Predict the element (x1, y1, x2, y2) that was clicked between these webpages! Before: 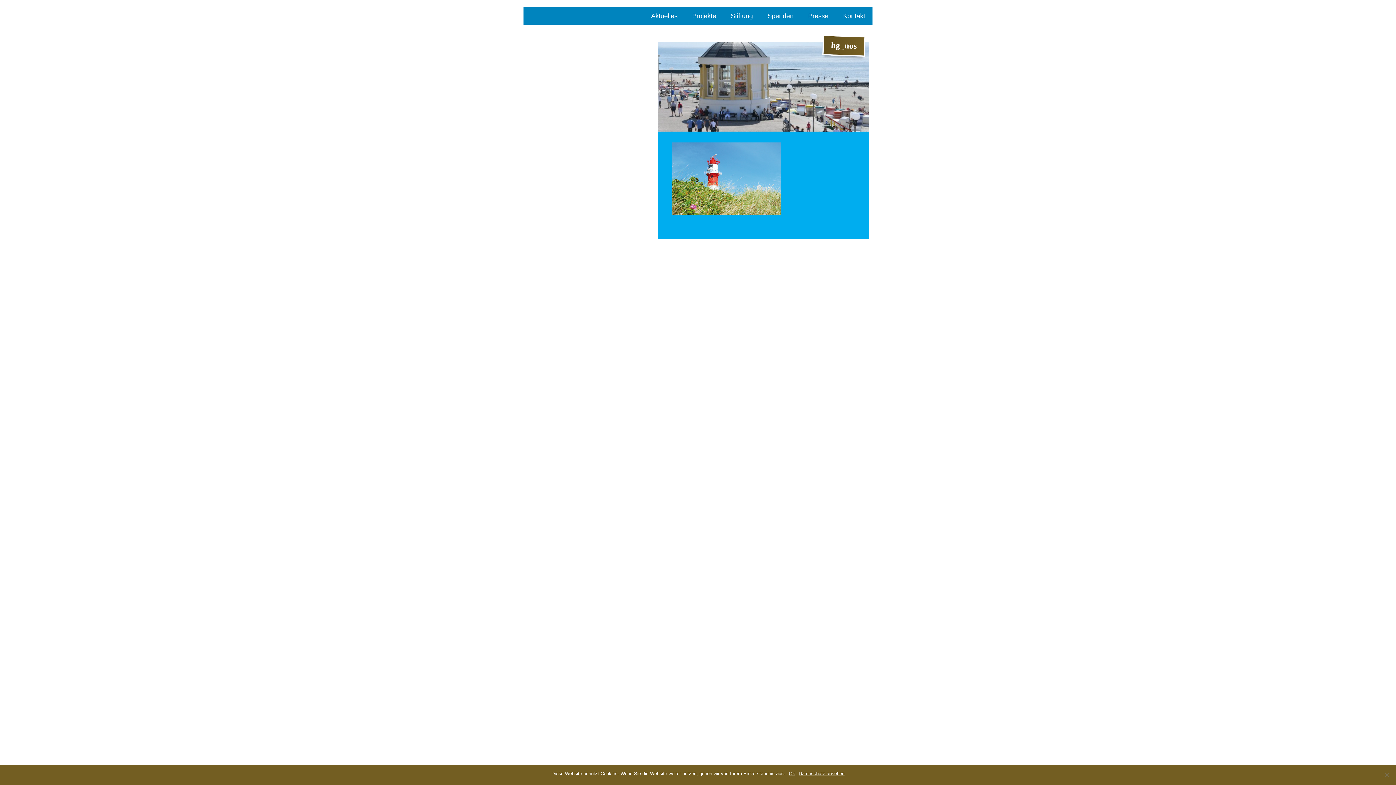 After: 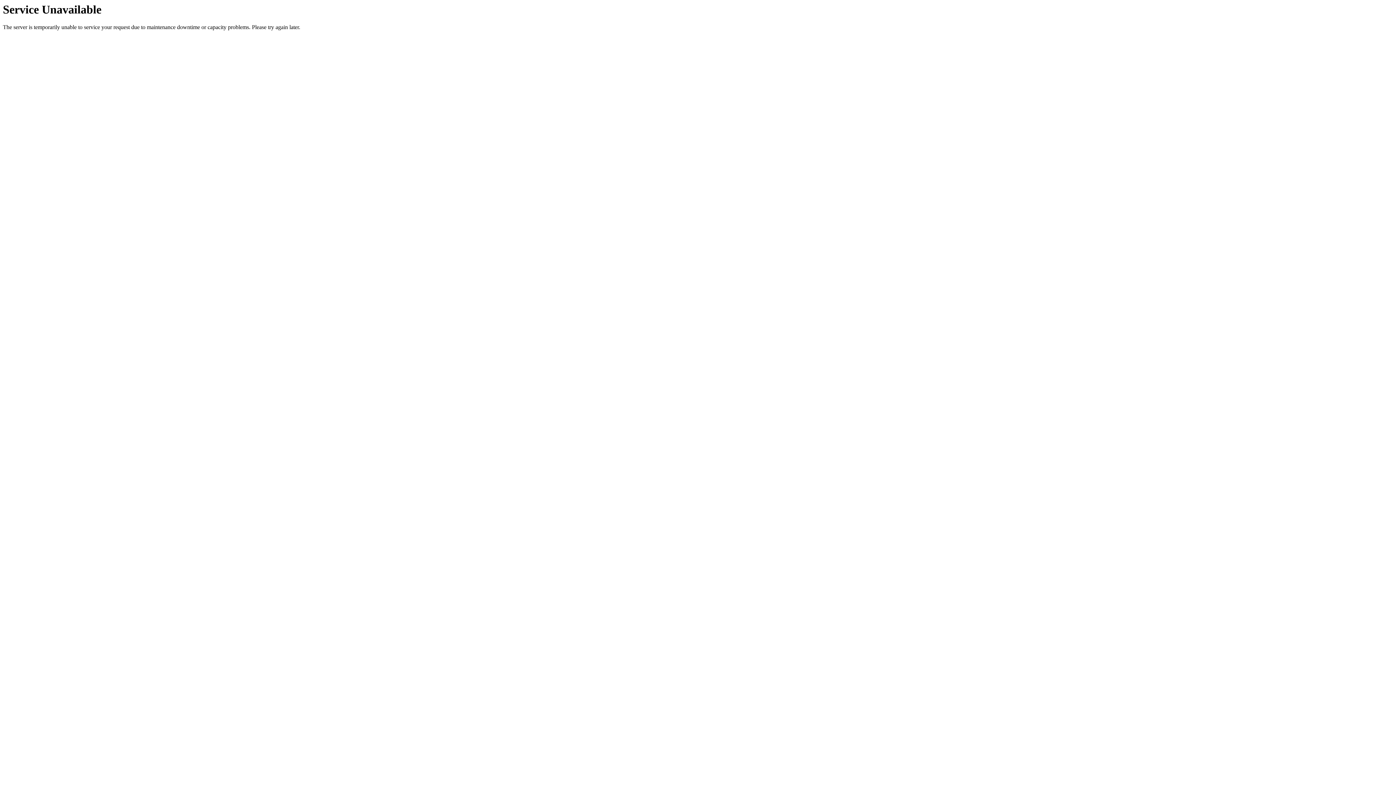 Action: label: Spenden bbox: (760, 7, 801, 24)